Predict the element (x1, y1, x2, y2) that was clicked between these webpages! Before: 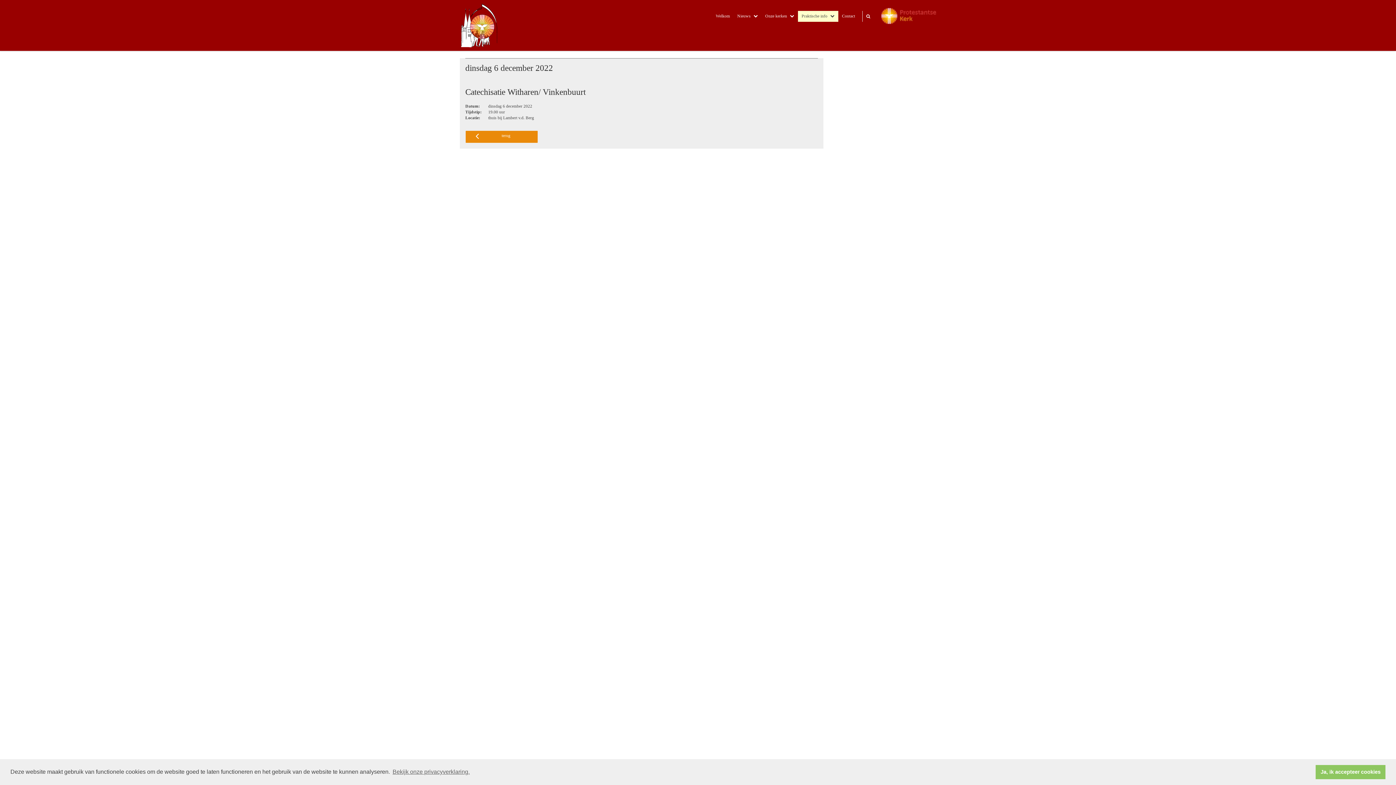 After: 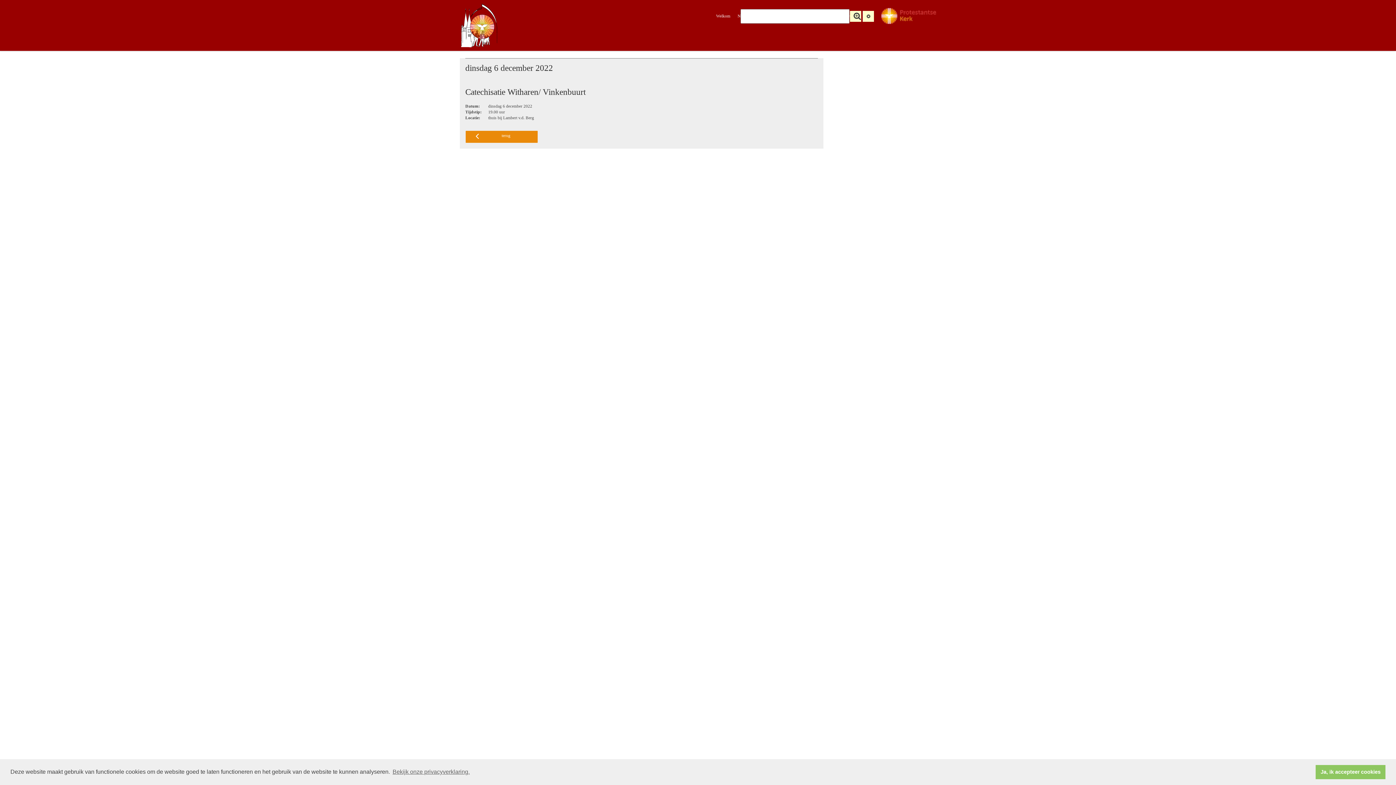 Action: bbox: (862, 10, 874, 21)